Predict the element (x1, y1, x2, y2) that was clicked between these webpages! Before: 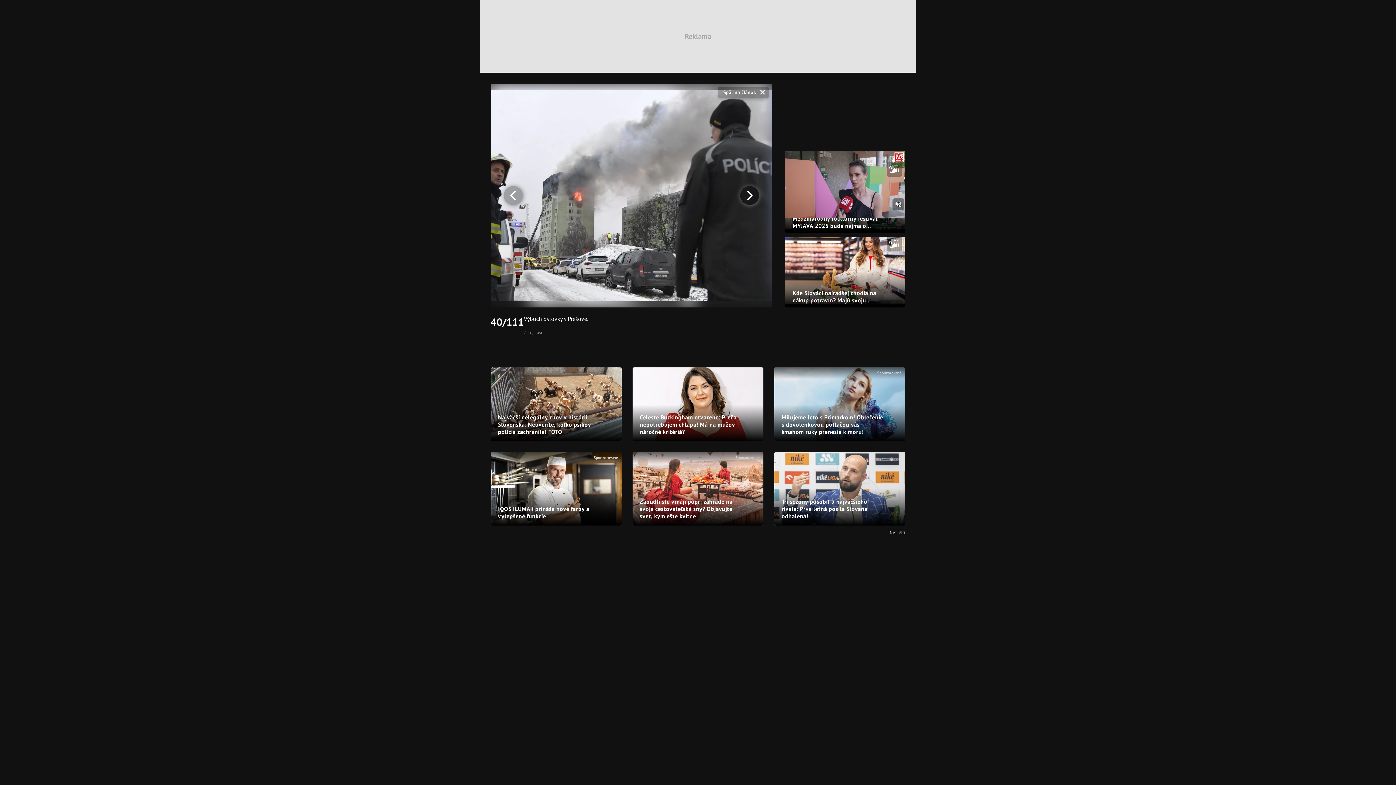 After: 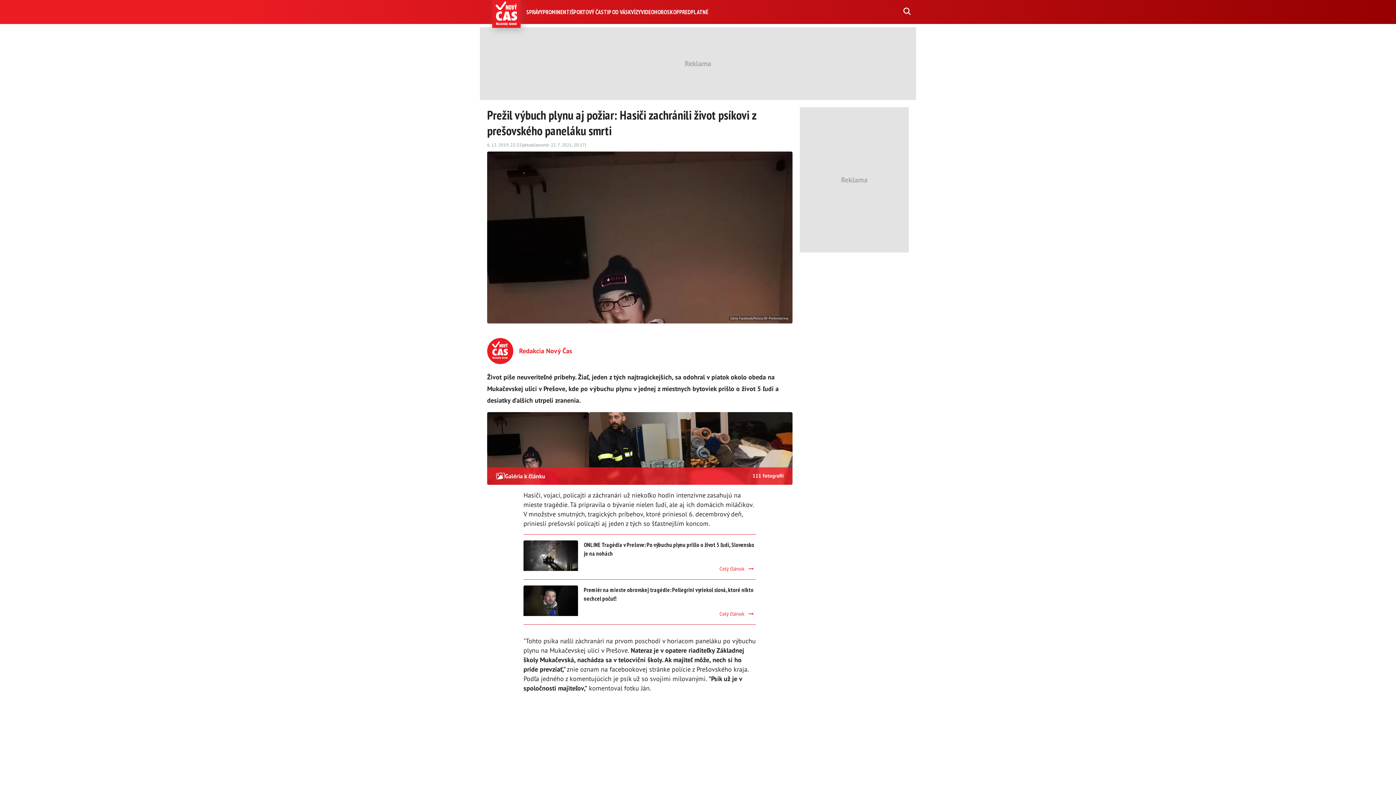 Action: label: Späť na článok bbox: (717, 86, 769, 97)